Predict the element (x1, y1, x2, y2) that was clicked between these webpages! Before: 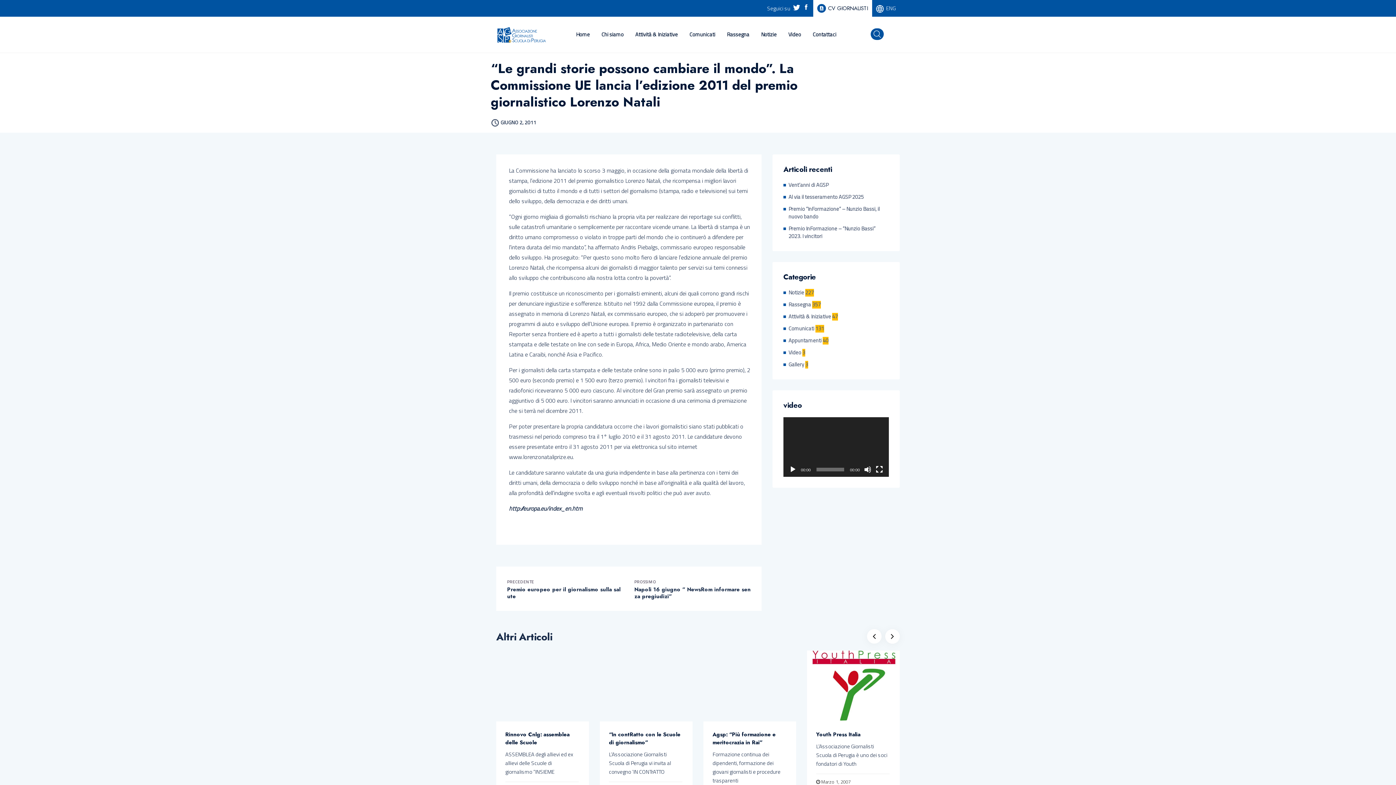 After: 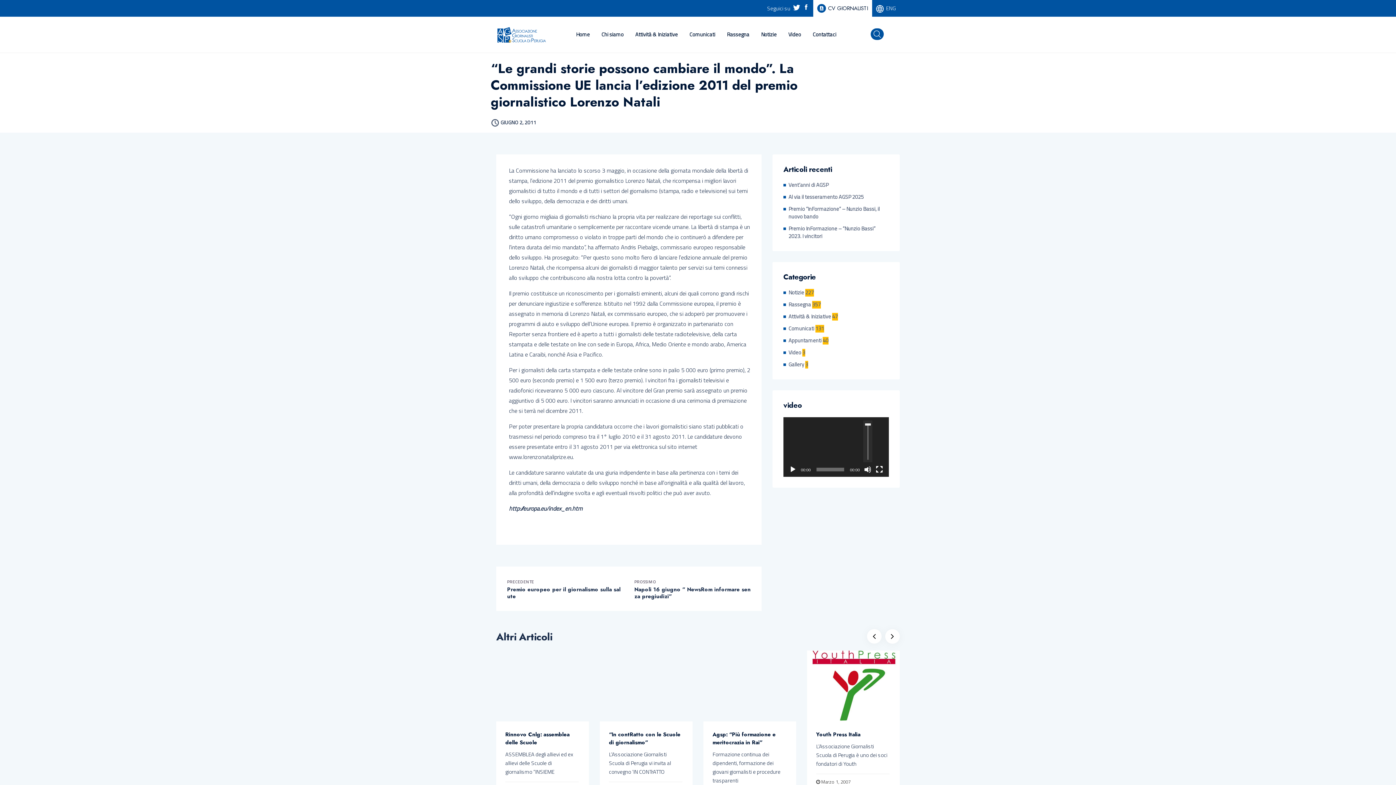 Action: bbox: (864, 466, 871, 473) label: Muto